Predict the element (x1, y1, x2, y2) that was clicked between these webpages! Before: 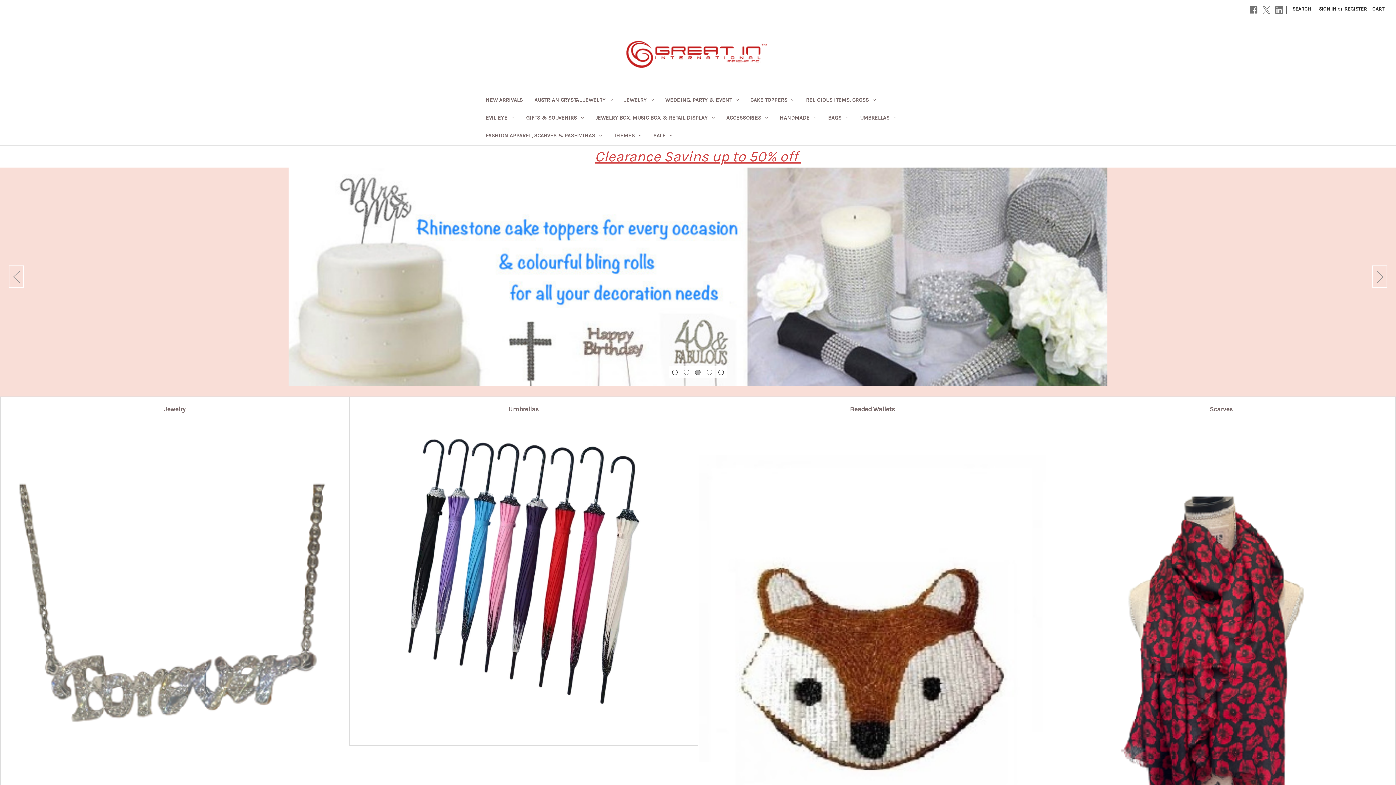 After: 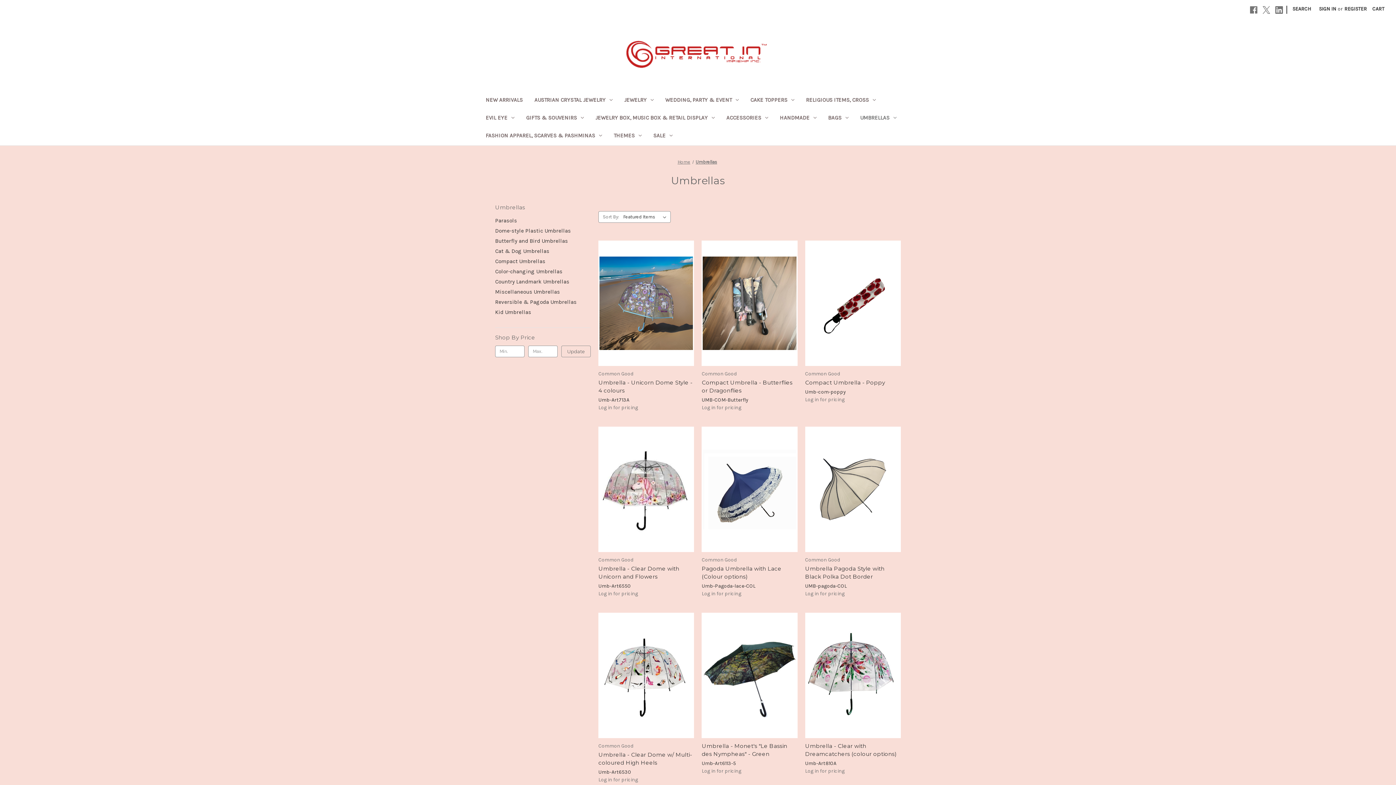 Action: bbox: (501, 397, 546, 421) label: Umbrellas